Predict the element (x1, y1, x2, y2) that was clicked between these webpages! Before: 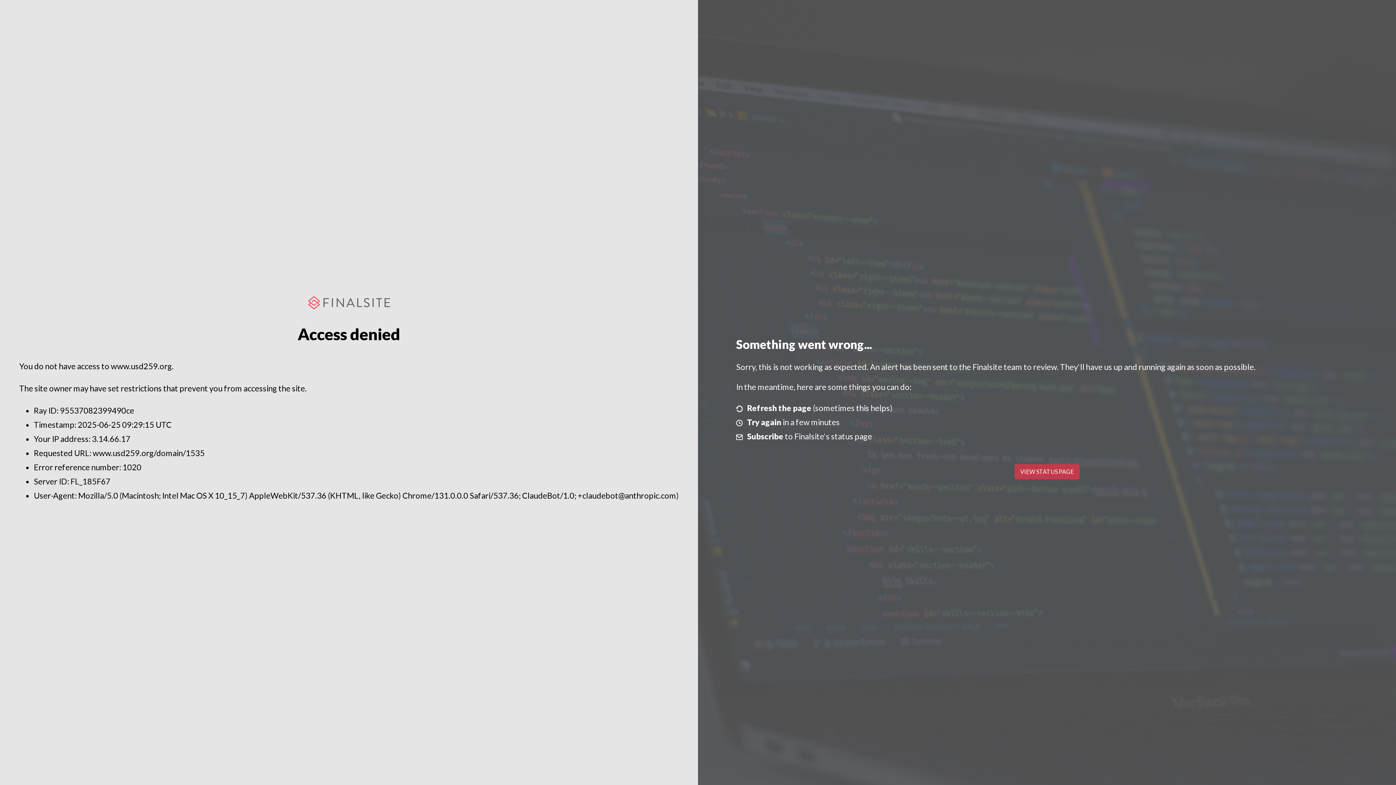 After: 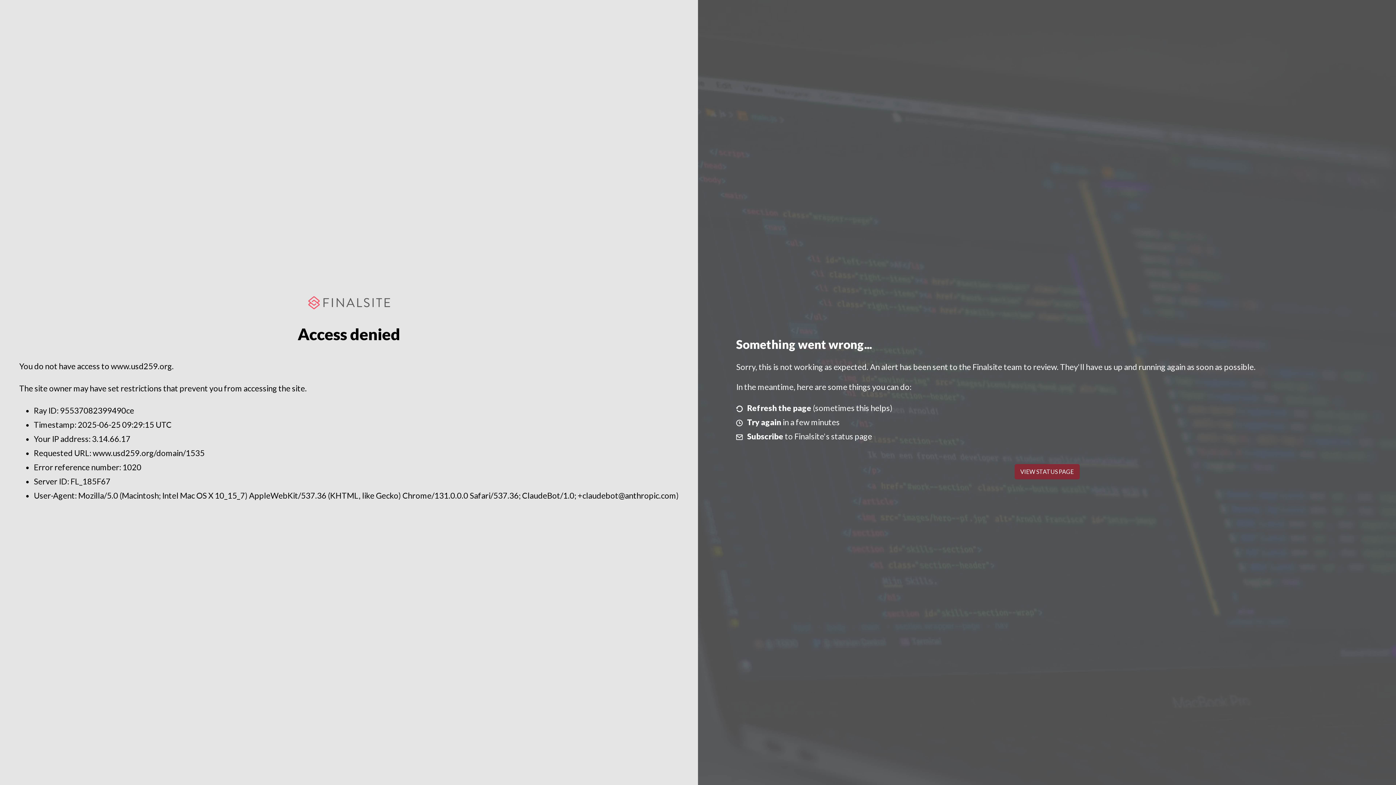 Action: bbox: (1014, 464, 1079, 479) label: VIEW STATUS PAGE